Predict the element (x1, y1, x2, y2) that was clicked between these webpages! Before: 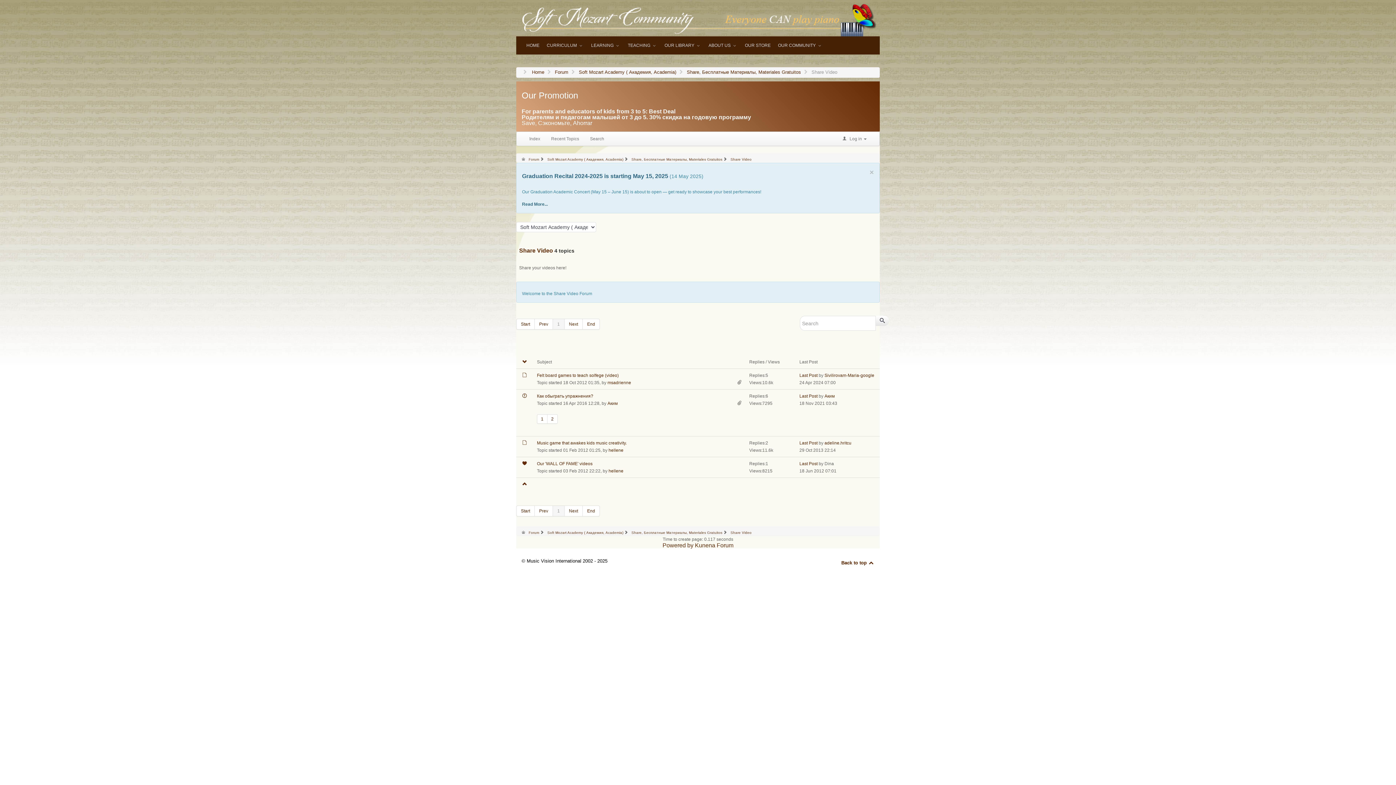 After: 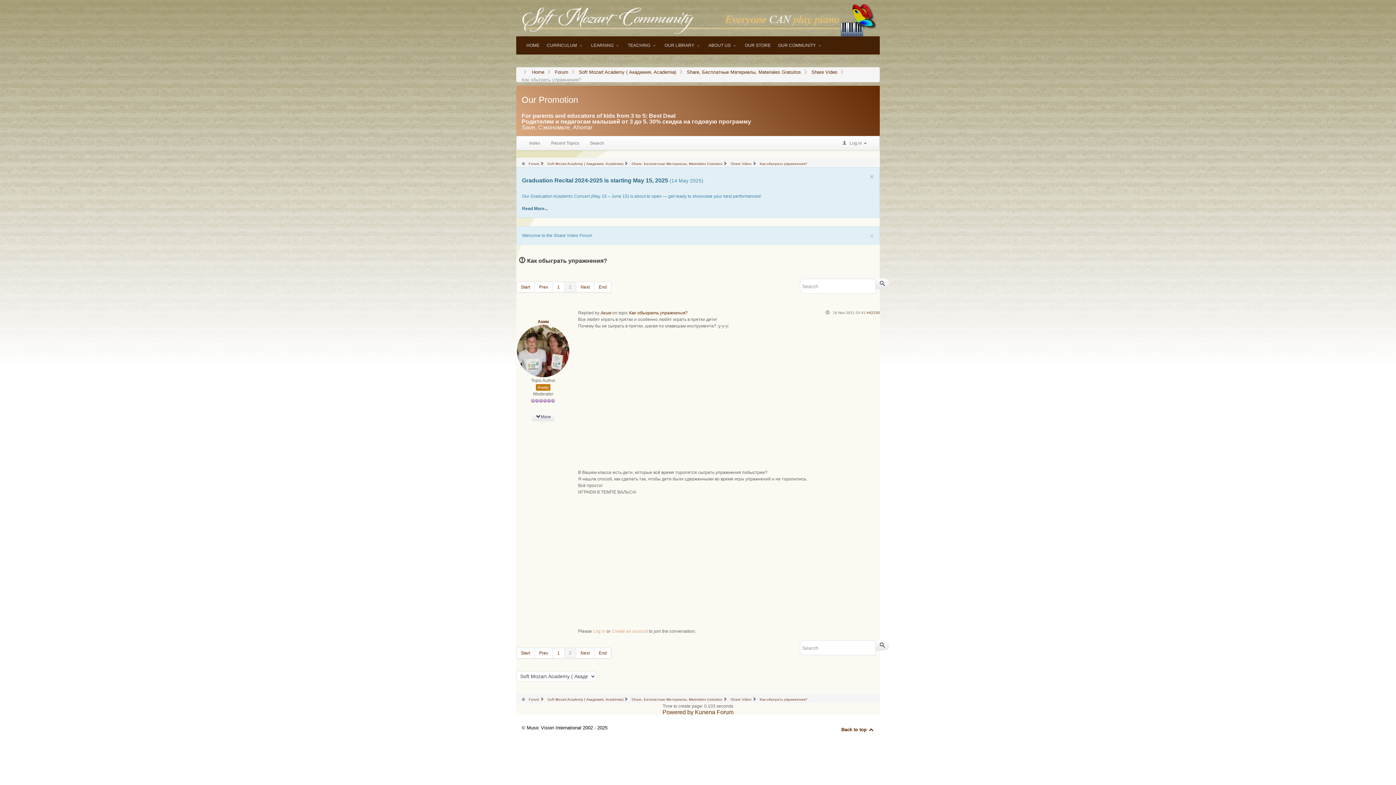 Action: bbox: (547, 414, 557, 424) label: 2